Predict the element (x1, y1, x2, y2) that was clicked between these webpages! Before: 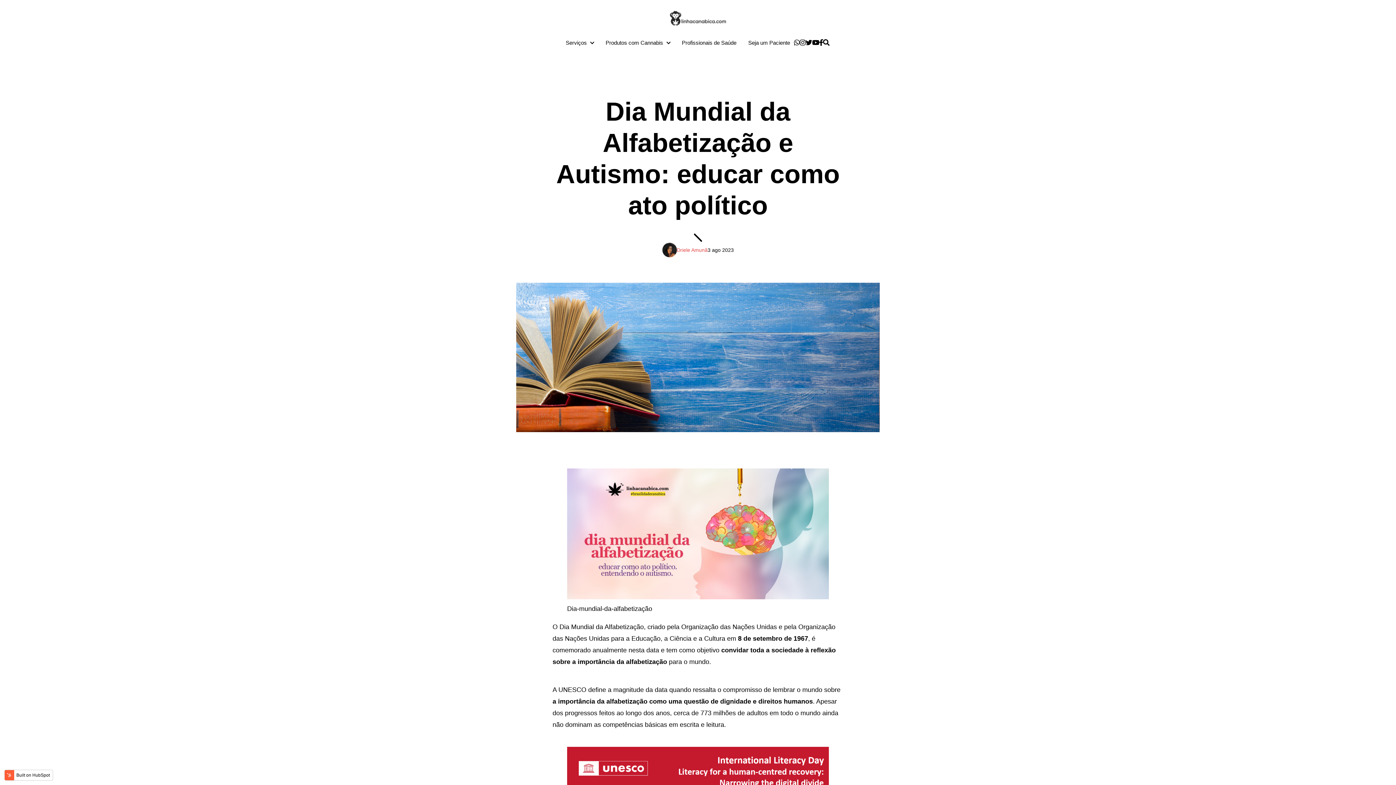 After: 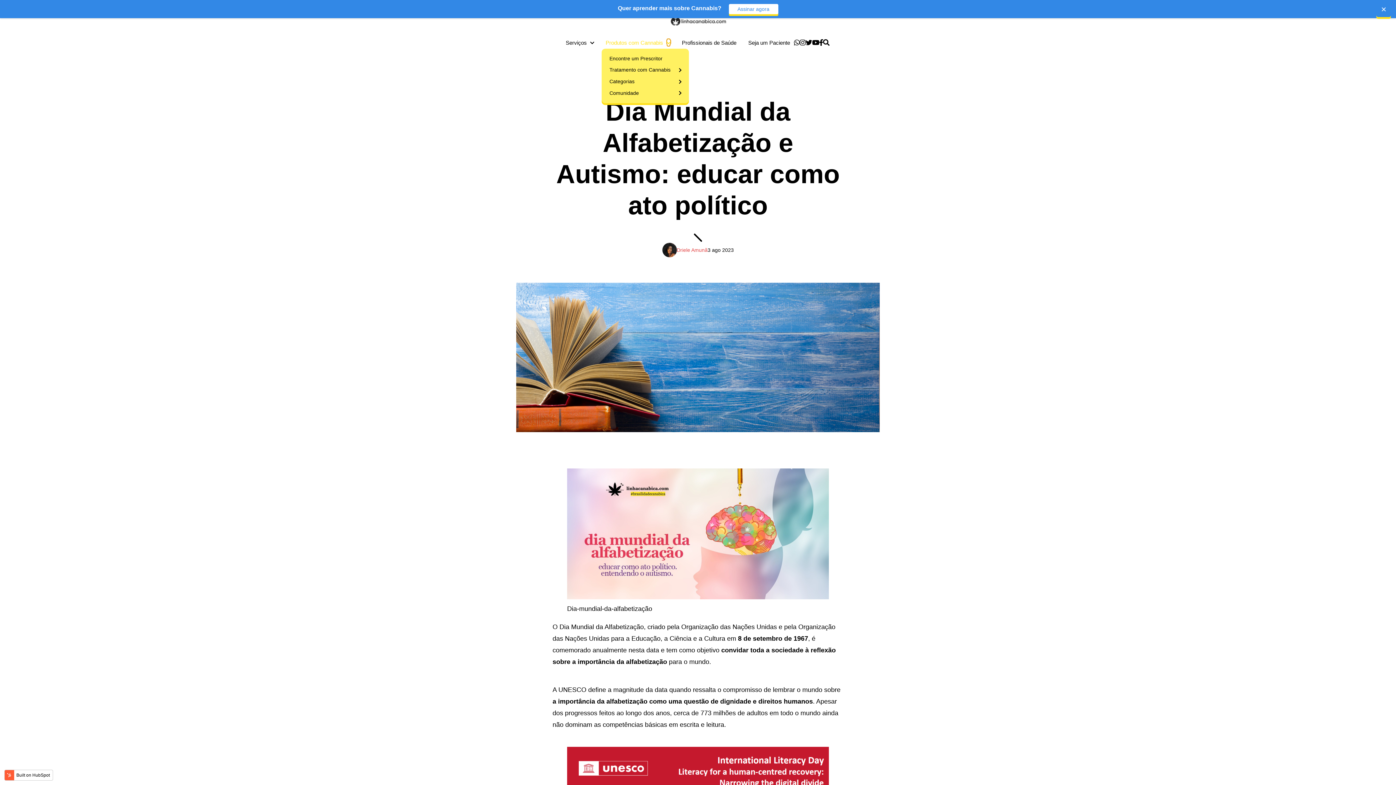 Action: label: Produtos com Cannabis bbox: (667, 38, 670, 46)